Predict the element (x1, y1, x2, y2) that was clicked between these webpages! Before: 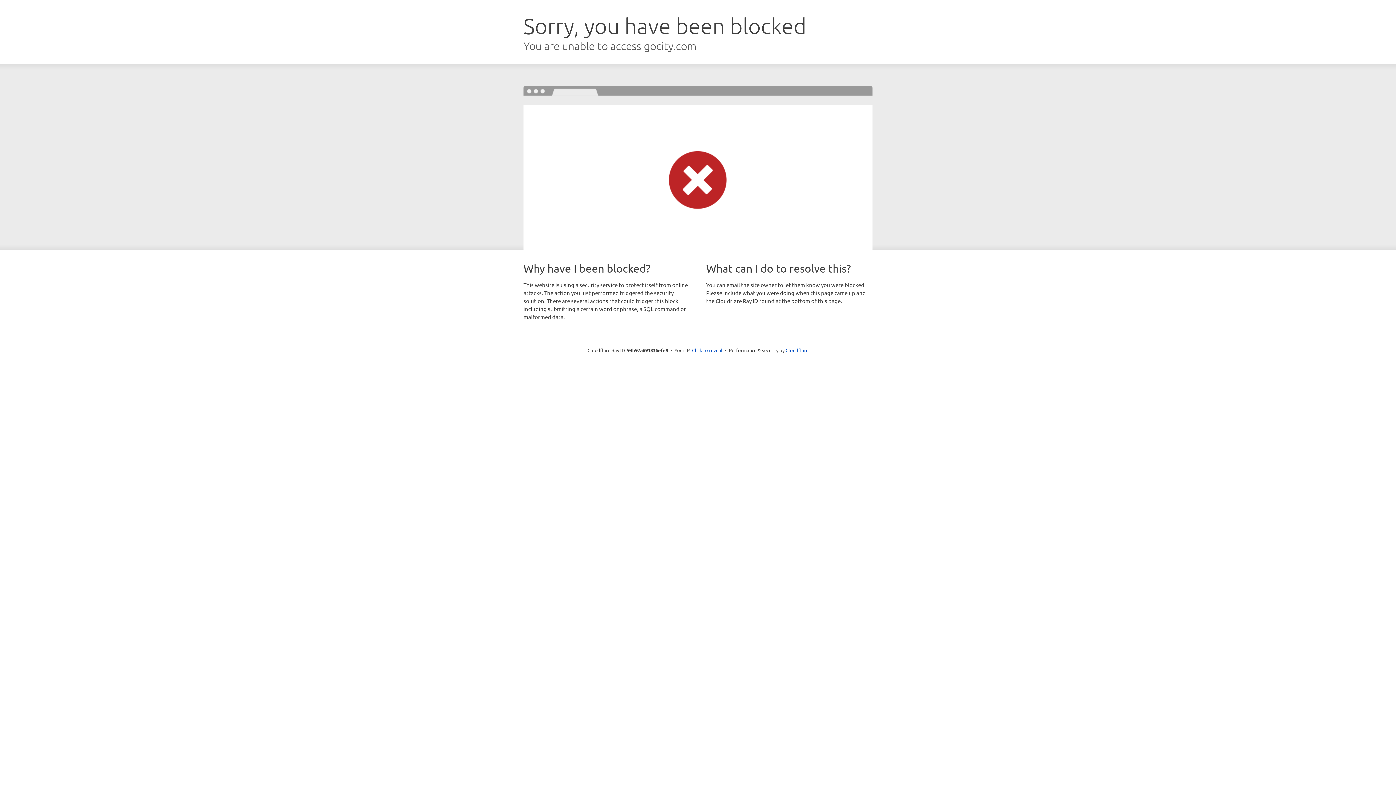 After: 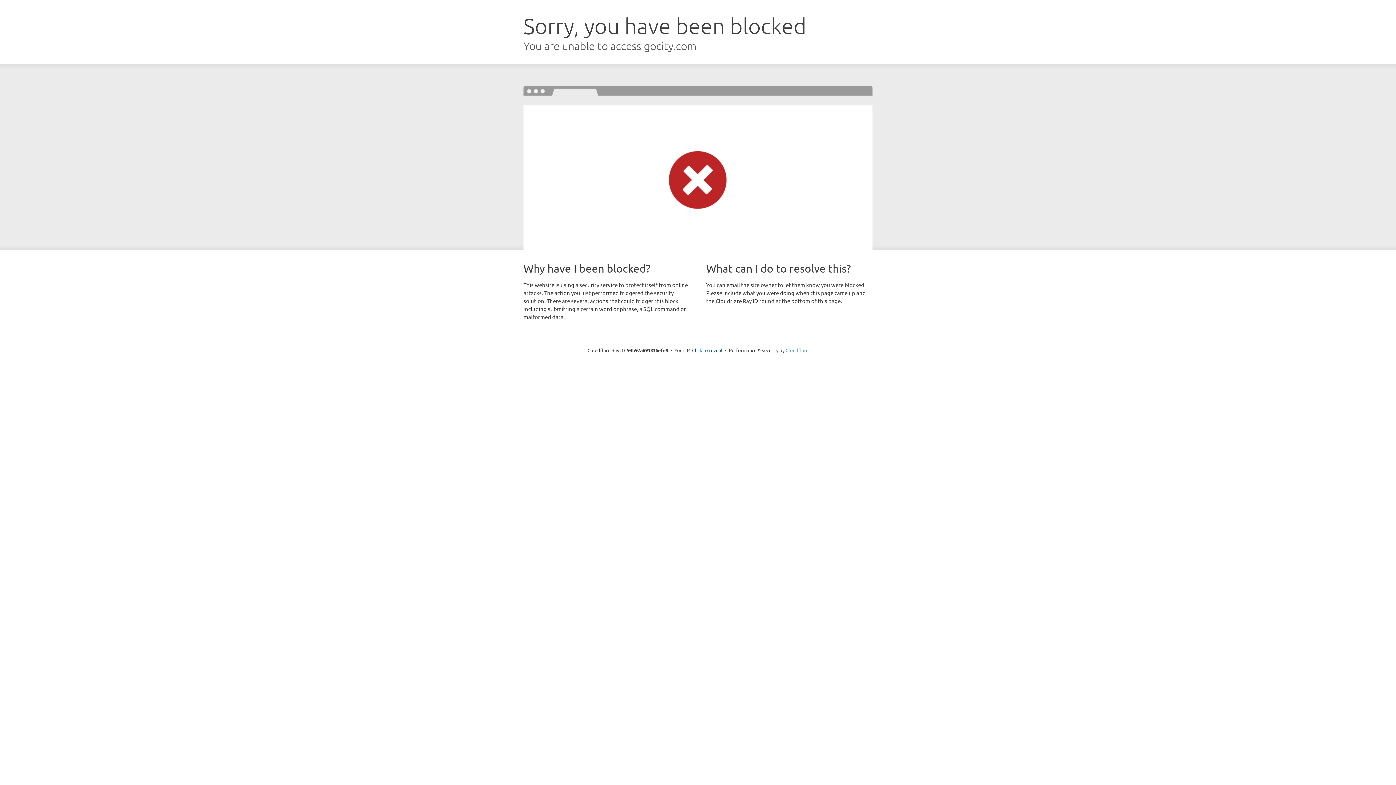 Action: bbox: (785, 347, 808, 353) label: Cloudflare